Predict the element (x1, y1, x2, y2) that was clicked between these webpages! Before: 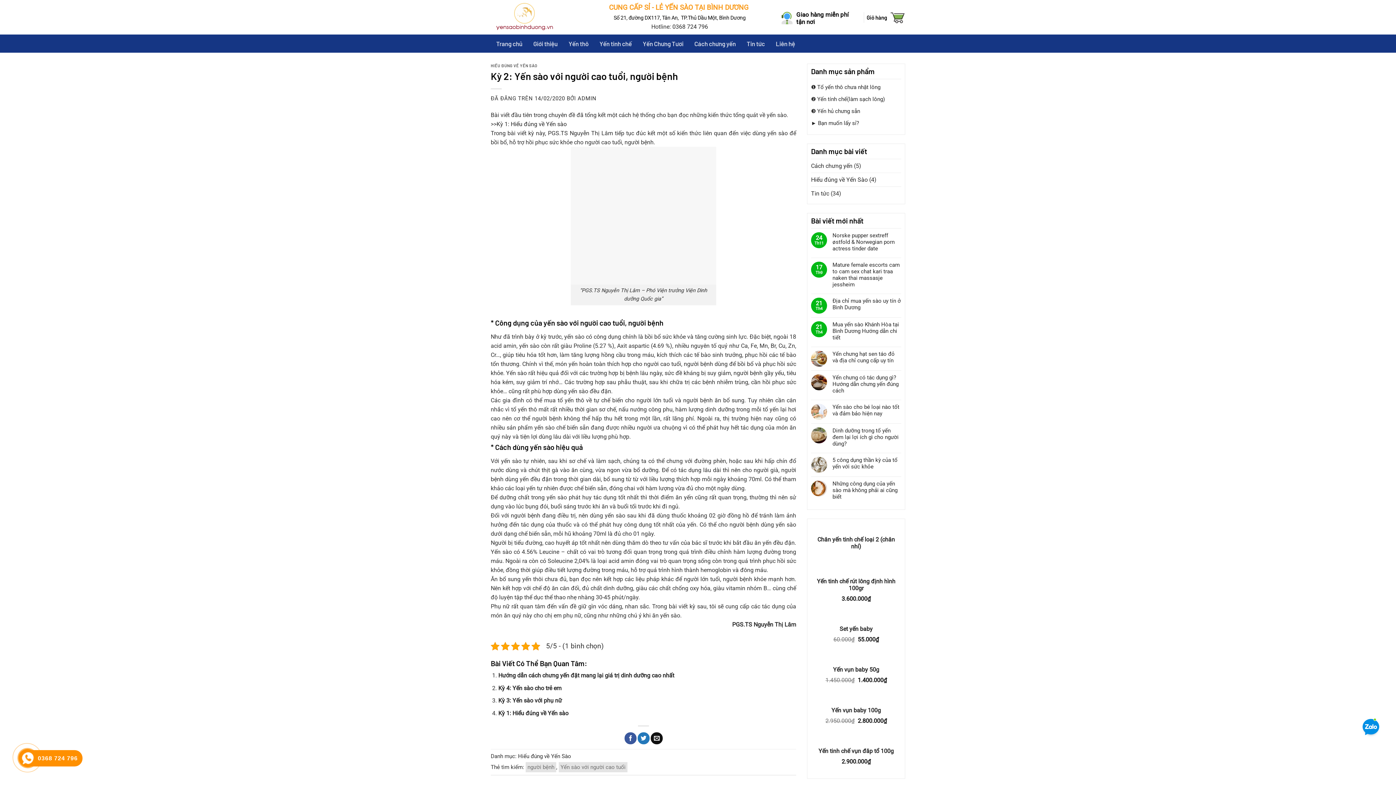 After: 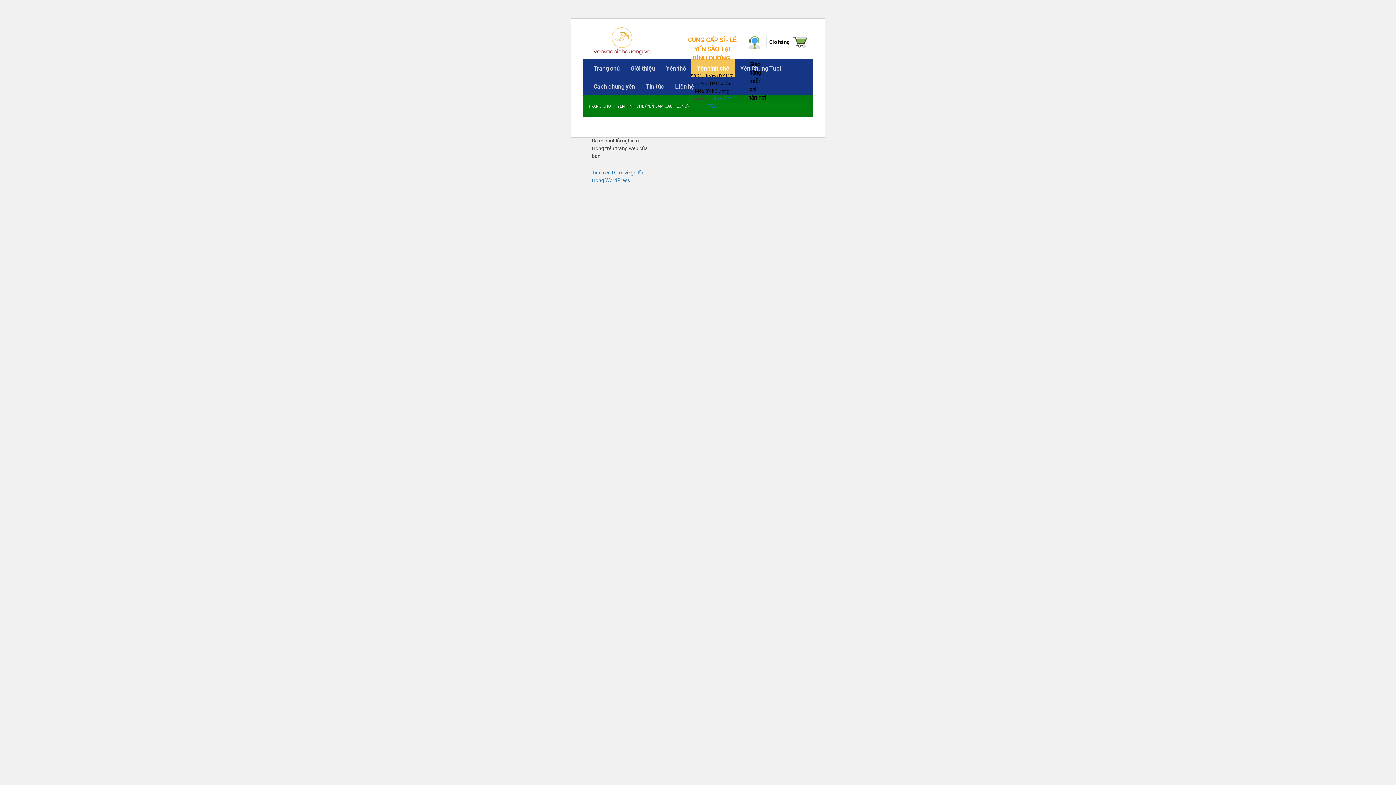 Action: label: Yến vụn baby 100g bbox: (831, 693, 881, 718)